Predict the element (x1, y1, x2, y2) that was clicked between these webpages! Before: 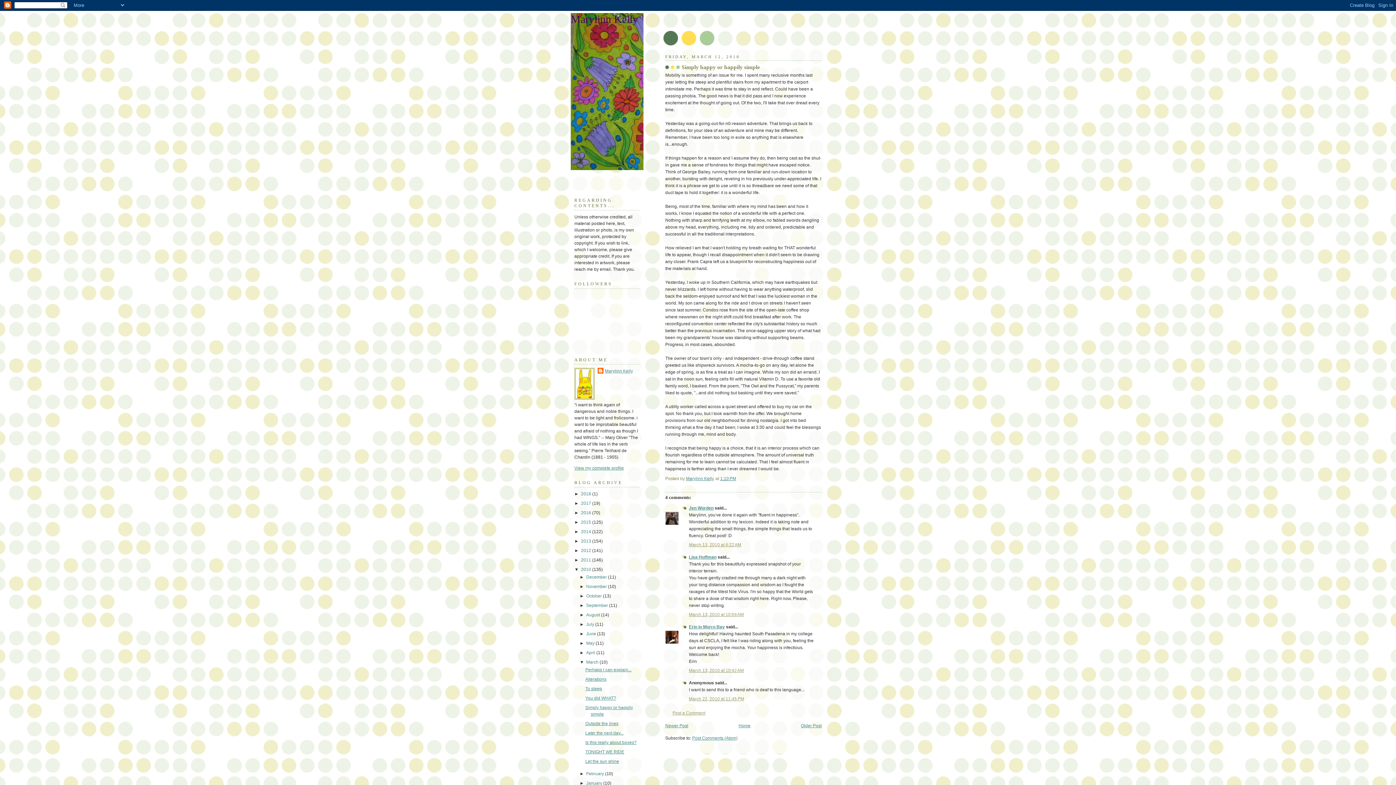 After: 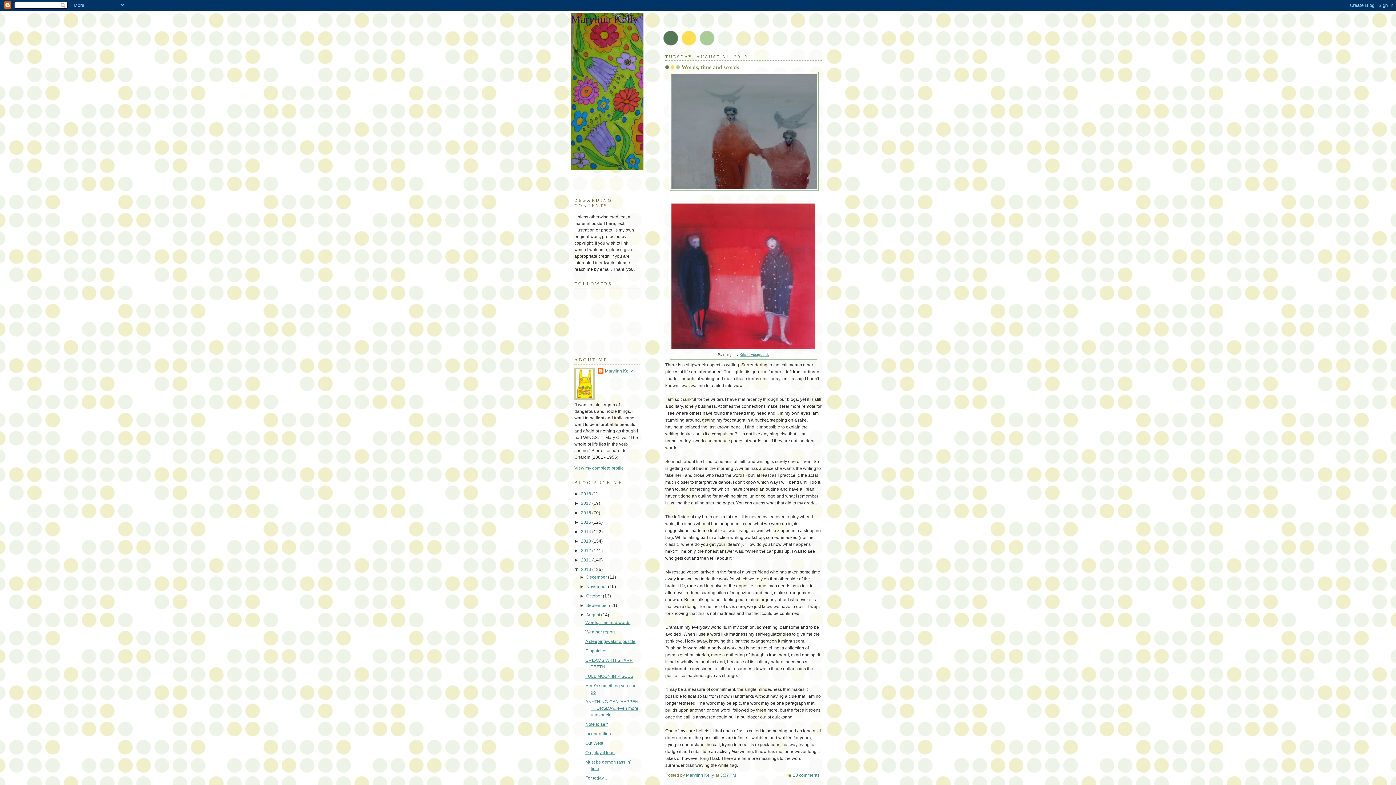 Action: label: August  bbox: (586, 612, 601, 617)